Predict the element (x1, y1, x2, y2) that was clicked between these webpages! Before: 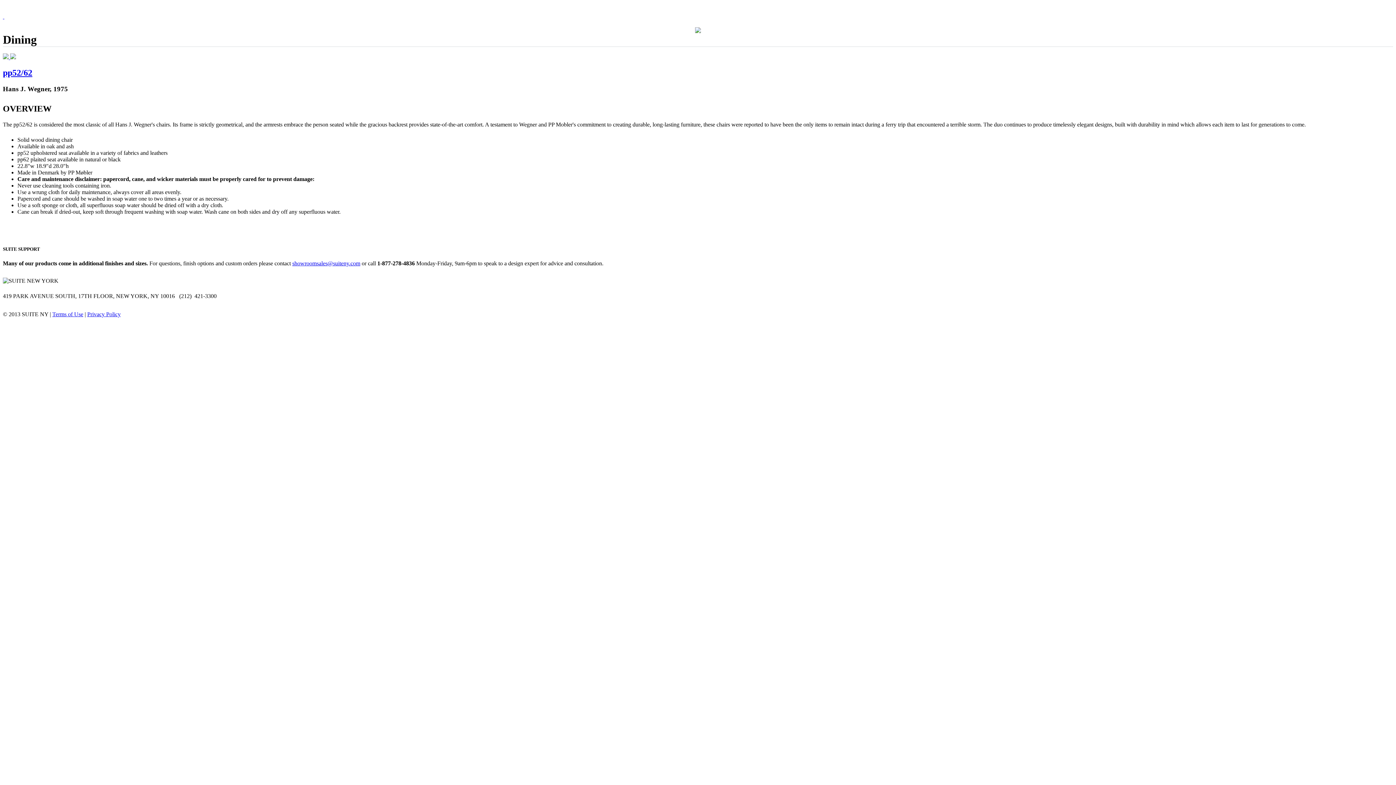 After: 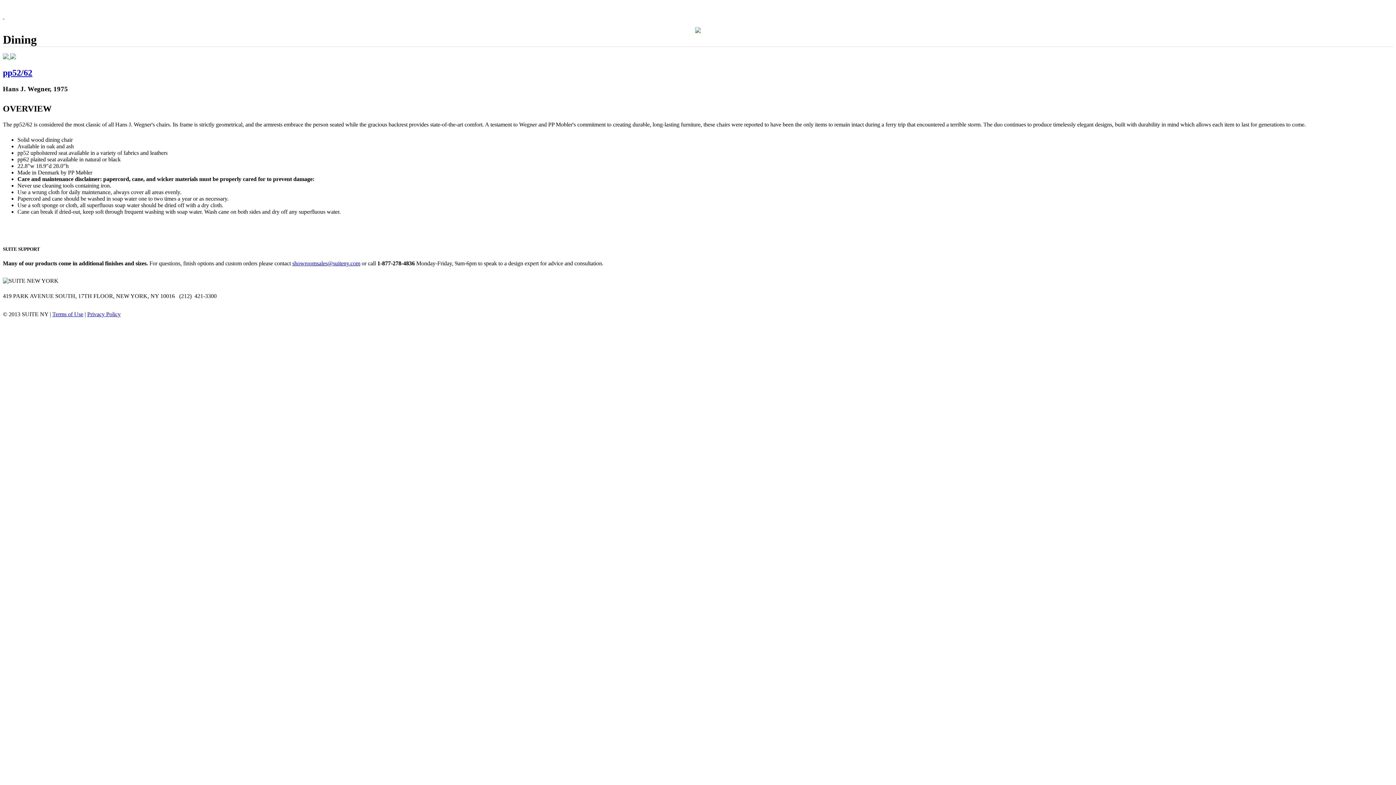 Action: label:   bbox: (2, 13, 4, 19)